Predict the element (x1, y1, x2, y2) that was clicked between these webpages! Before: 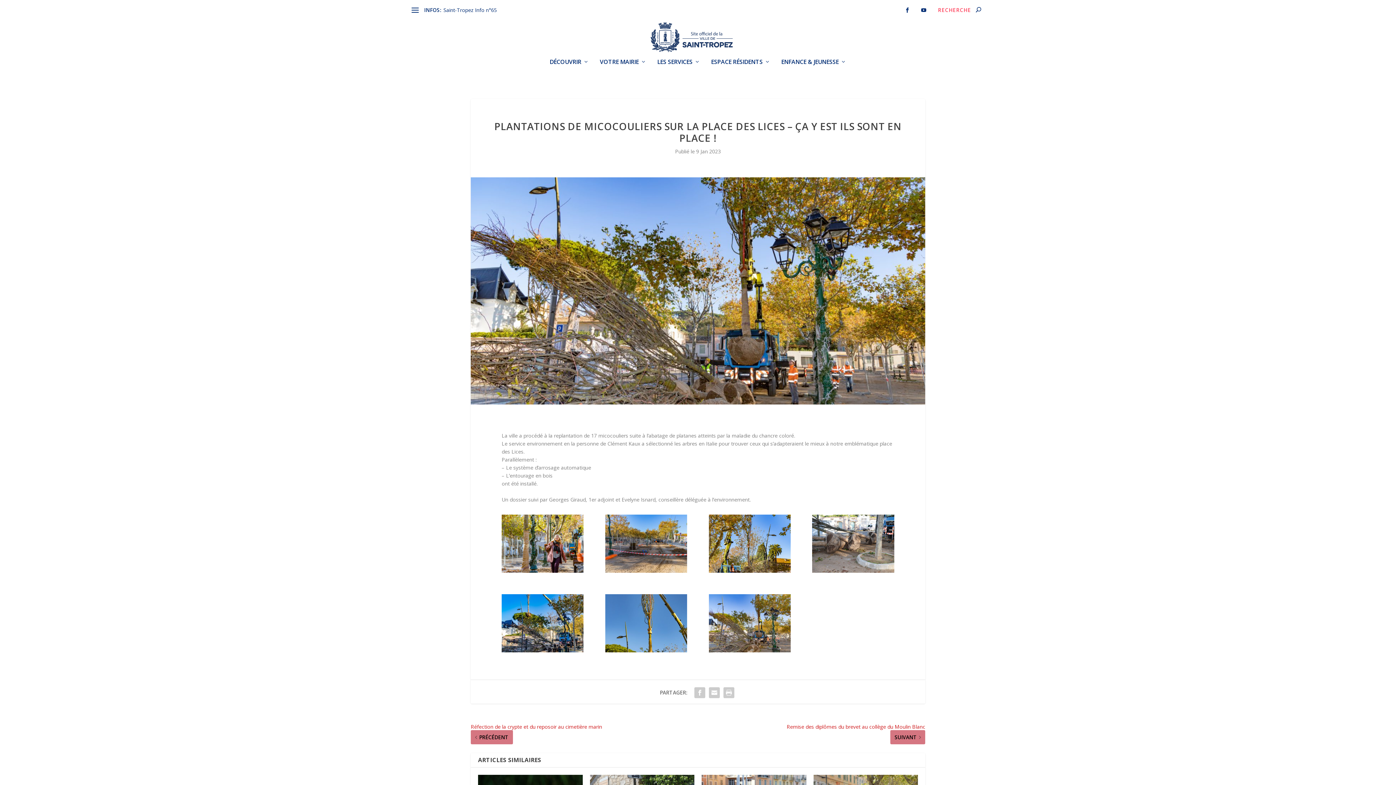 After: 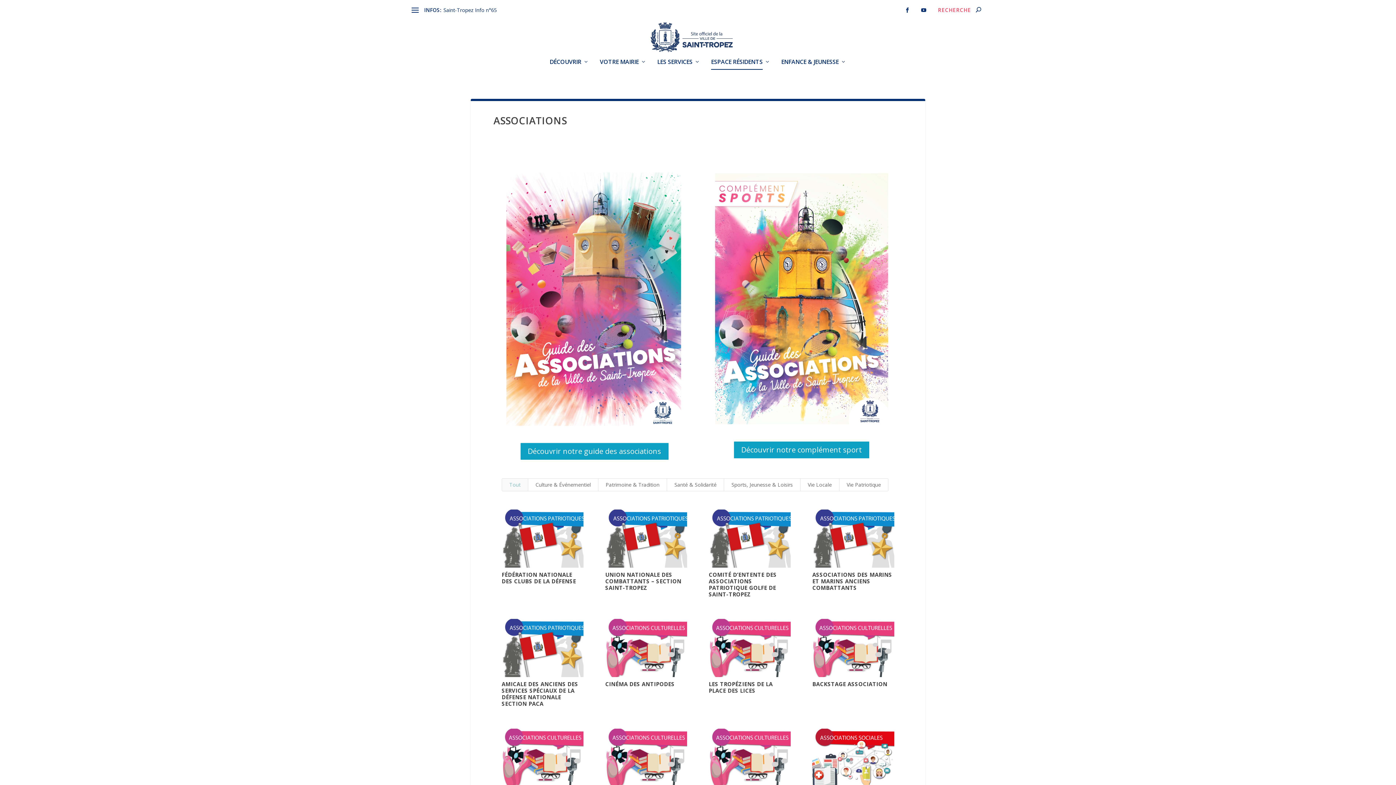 Action: bbox: (711, 58, 770, 84) label: ESPACE RÉSIDENTS